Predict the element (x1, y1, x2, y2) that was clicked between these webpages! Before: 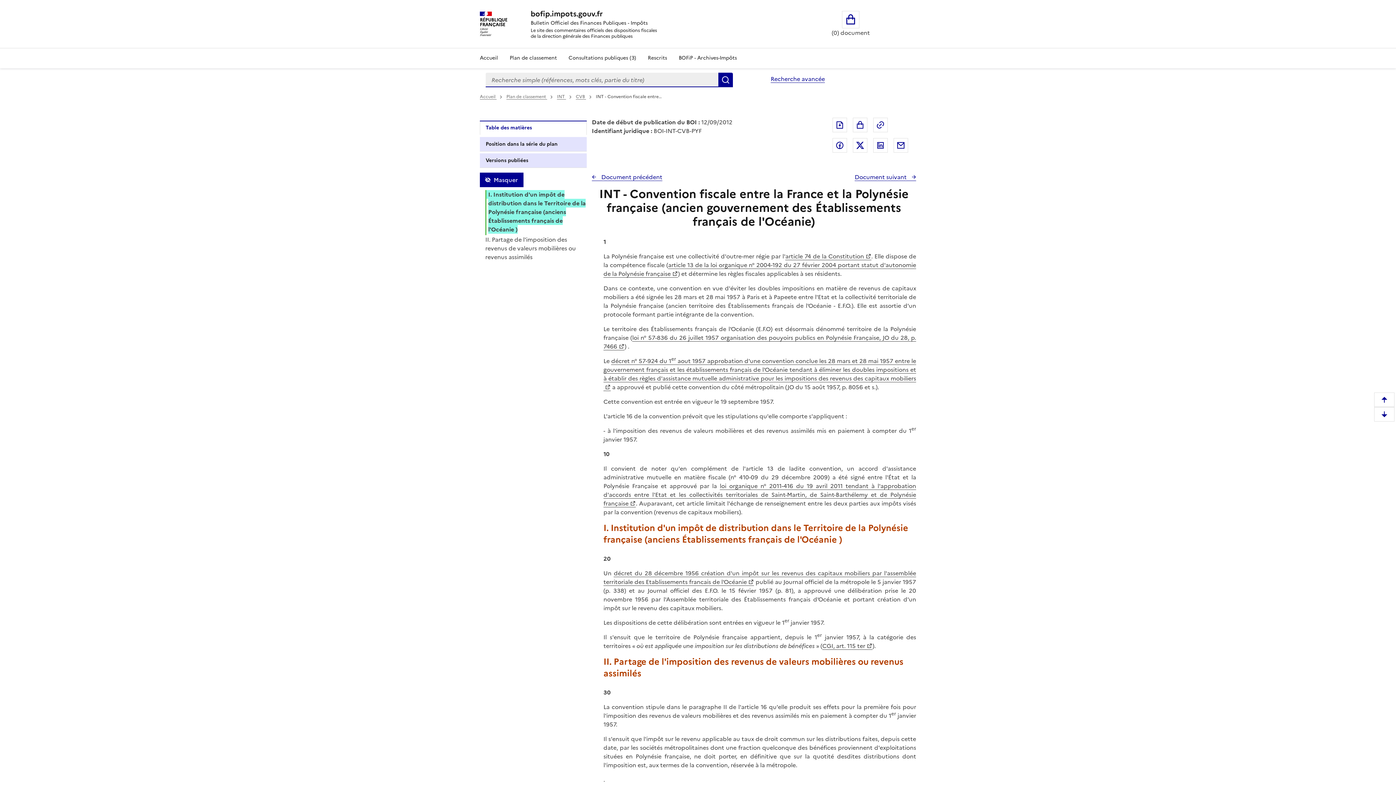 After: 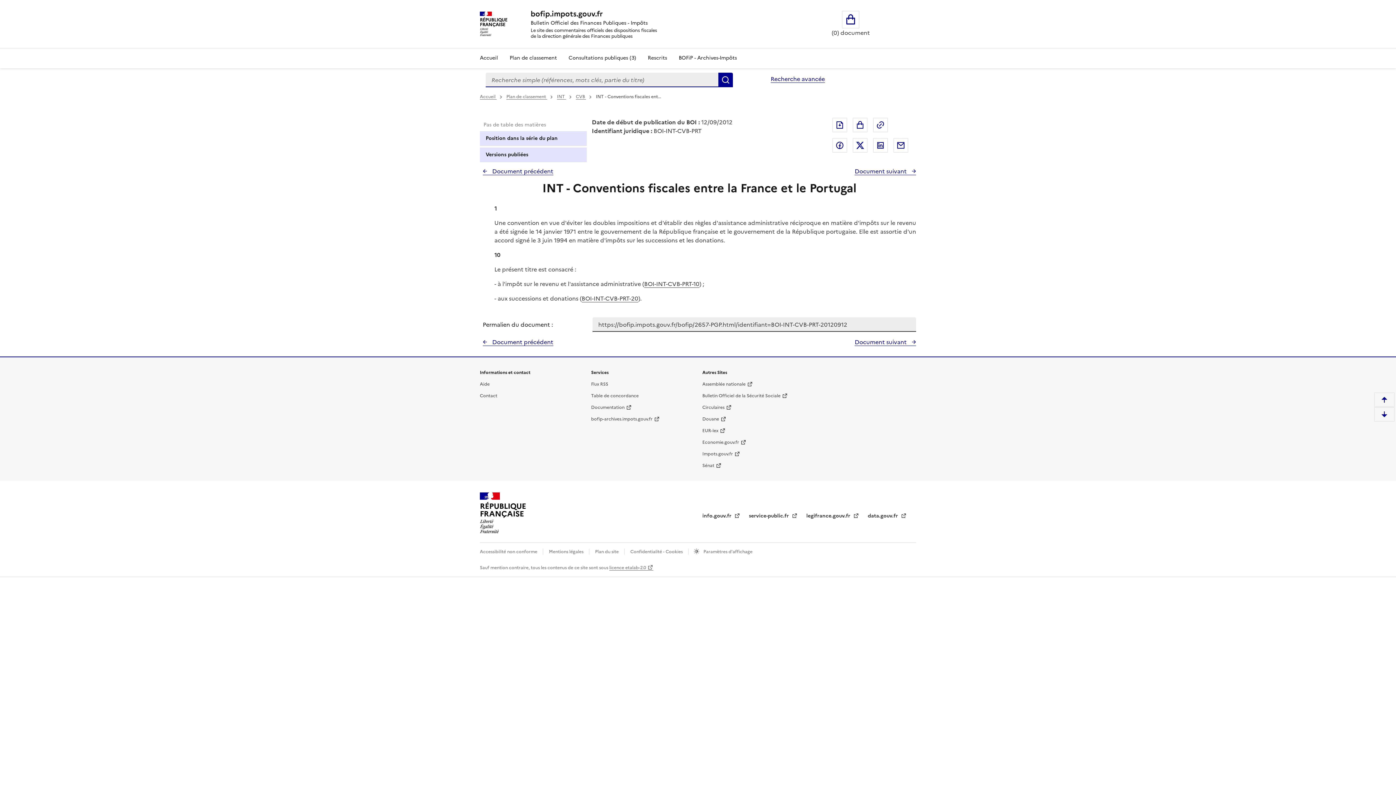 Action: label: Document suivant  bbox: (854, 172, 916, 181)